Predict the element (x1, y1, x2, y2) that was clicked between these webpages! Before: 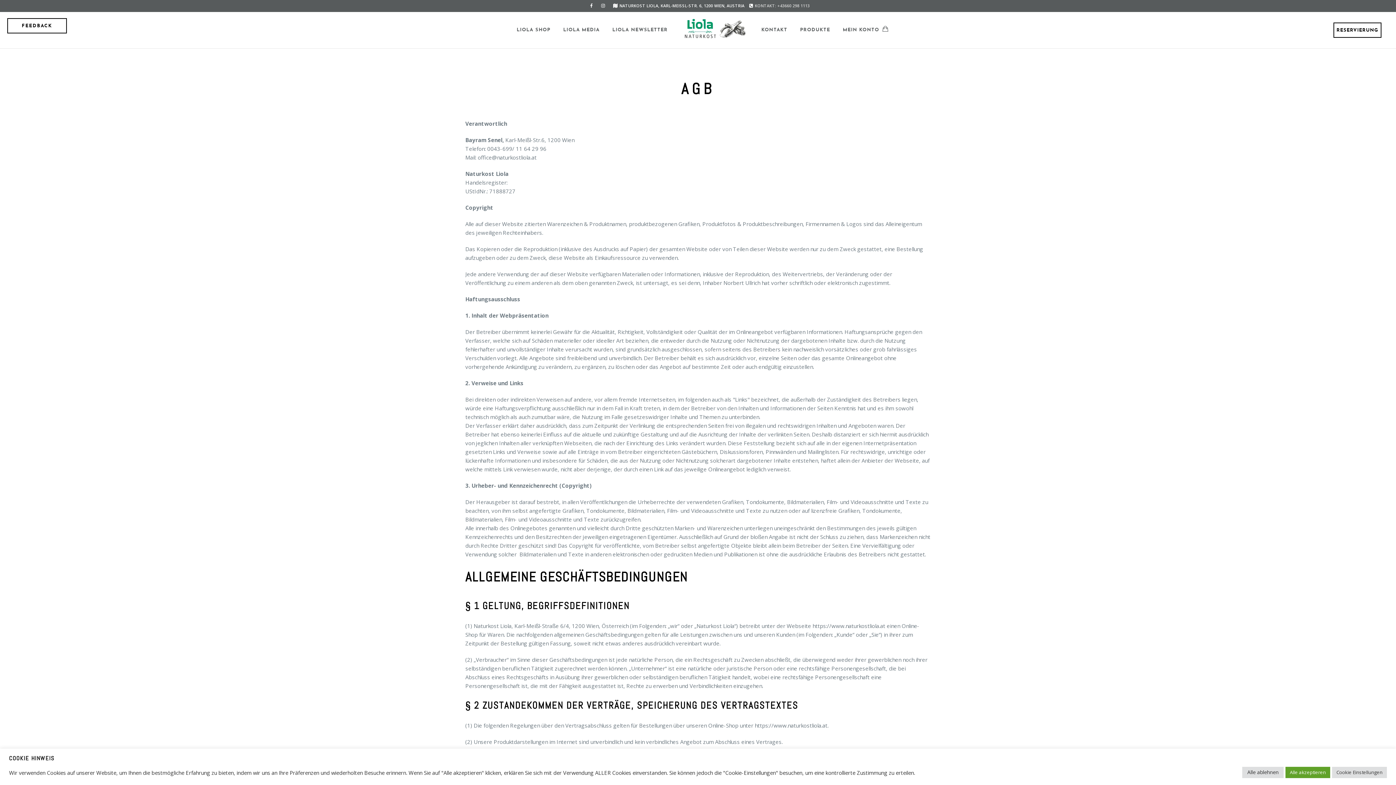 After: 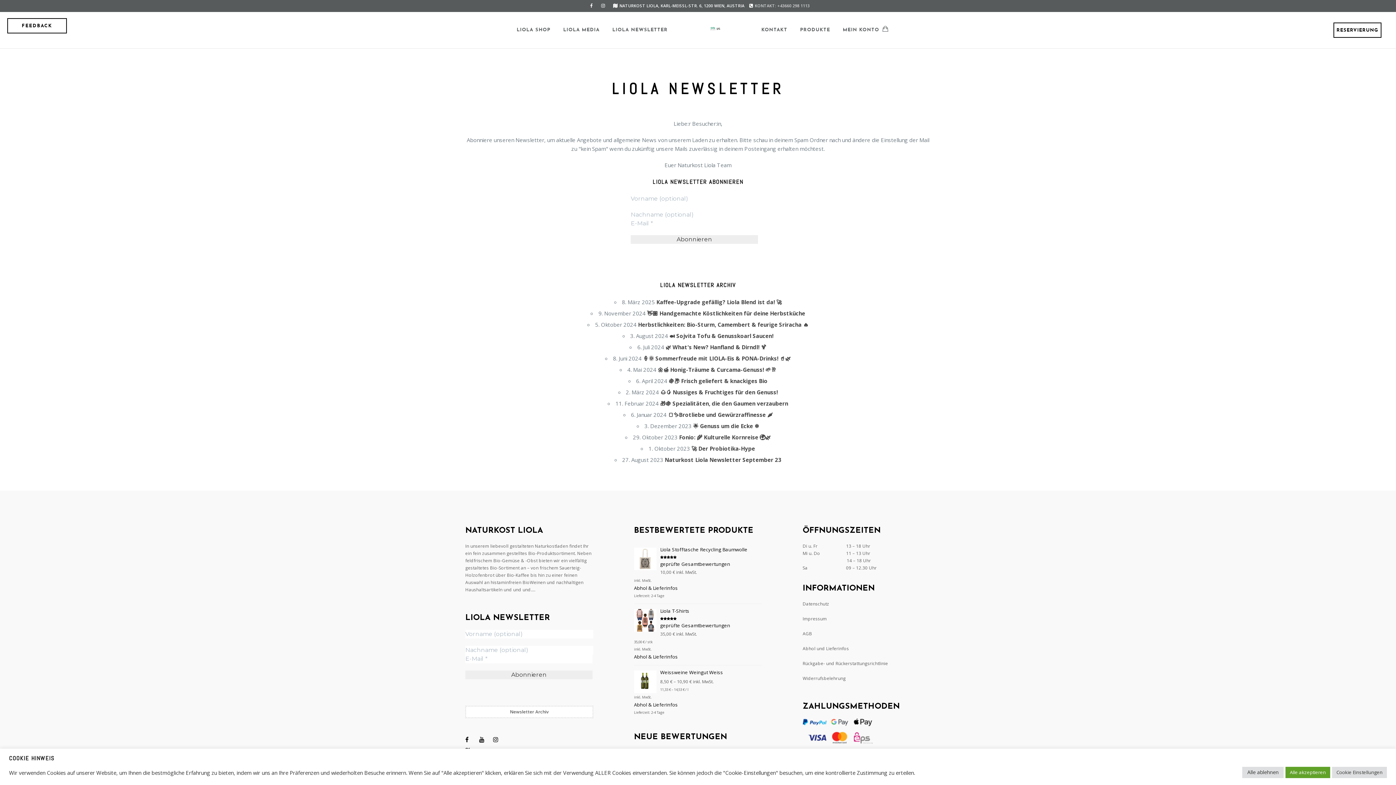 Action: label: LIOLA NEWSLETTER bbox: (612, 12, 667, 48)